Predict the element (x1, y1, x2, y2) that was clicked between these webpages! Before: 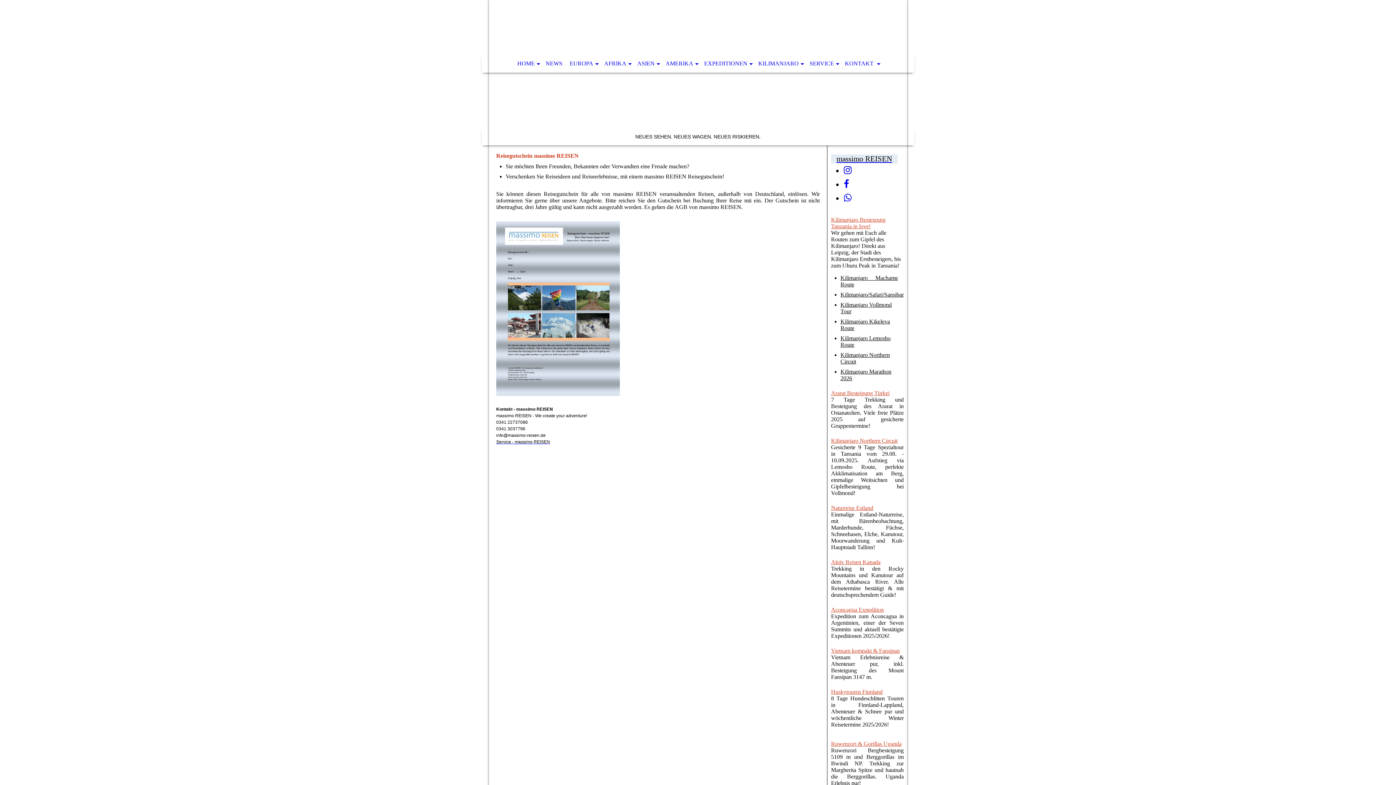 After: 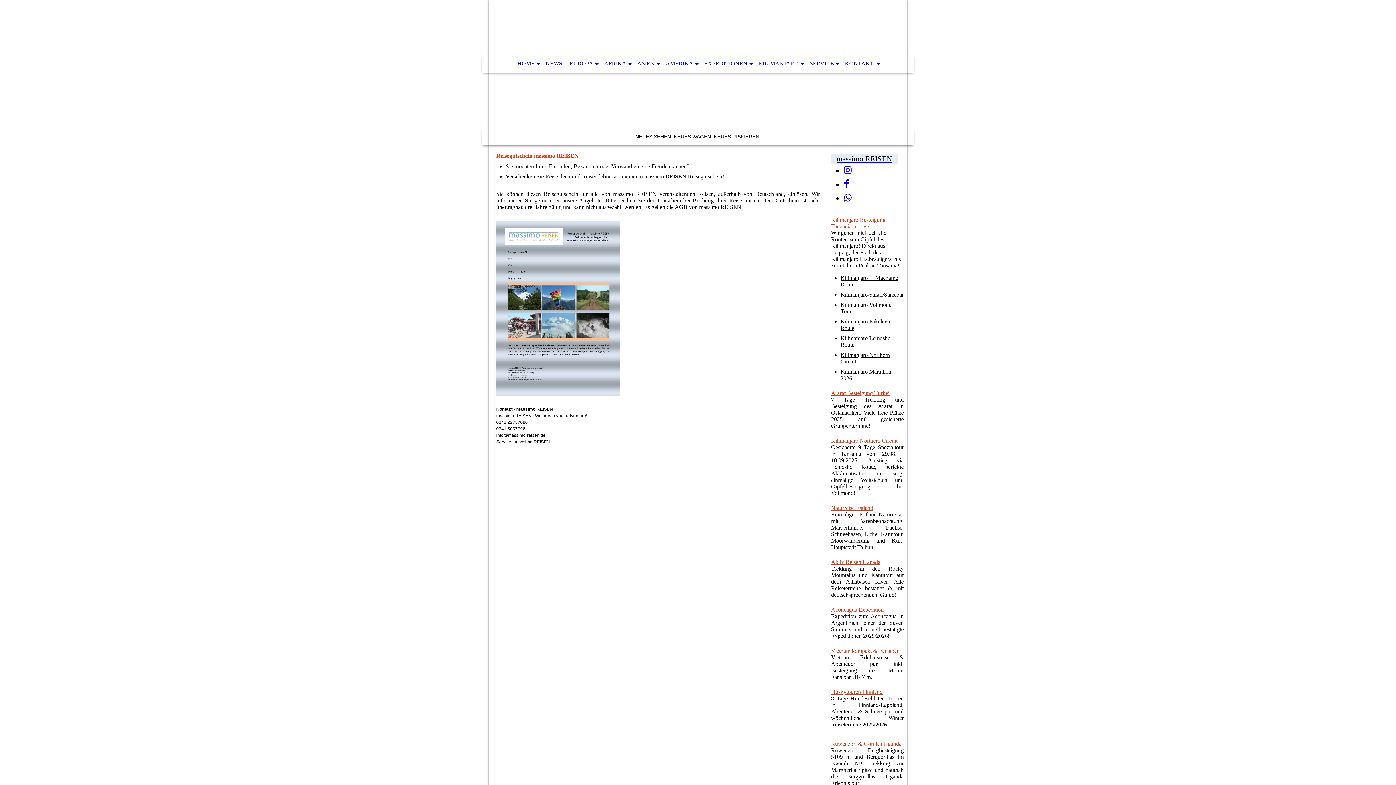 Action: label: Aconcagua Expedition bbox: (831, 606, 884, 613)